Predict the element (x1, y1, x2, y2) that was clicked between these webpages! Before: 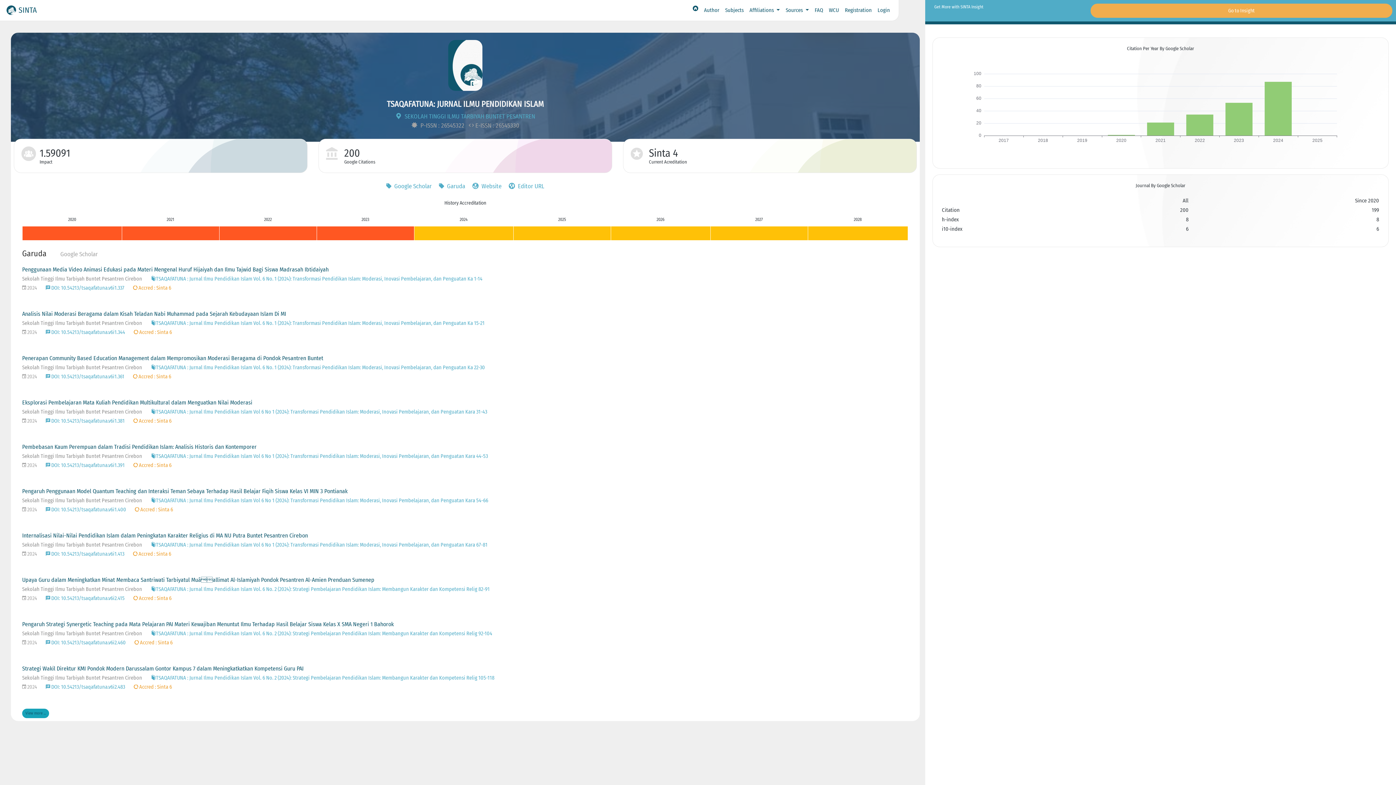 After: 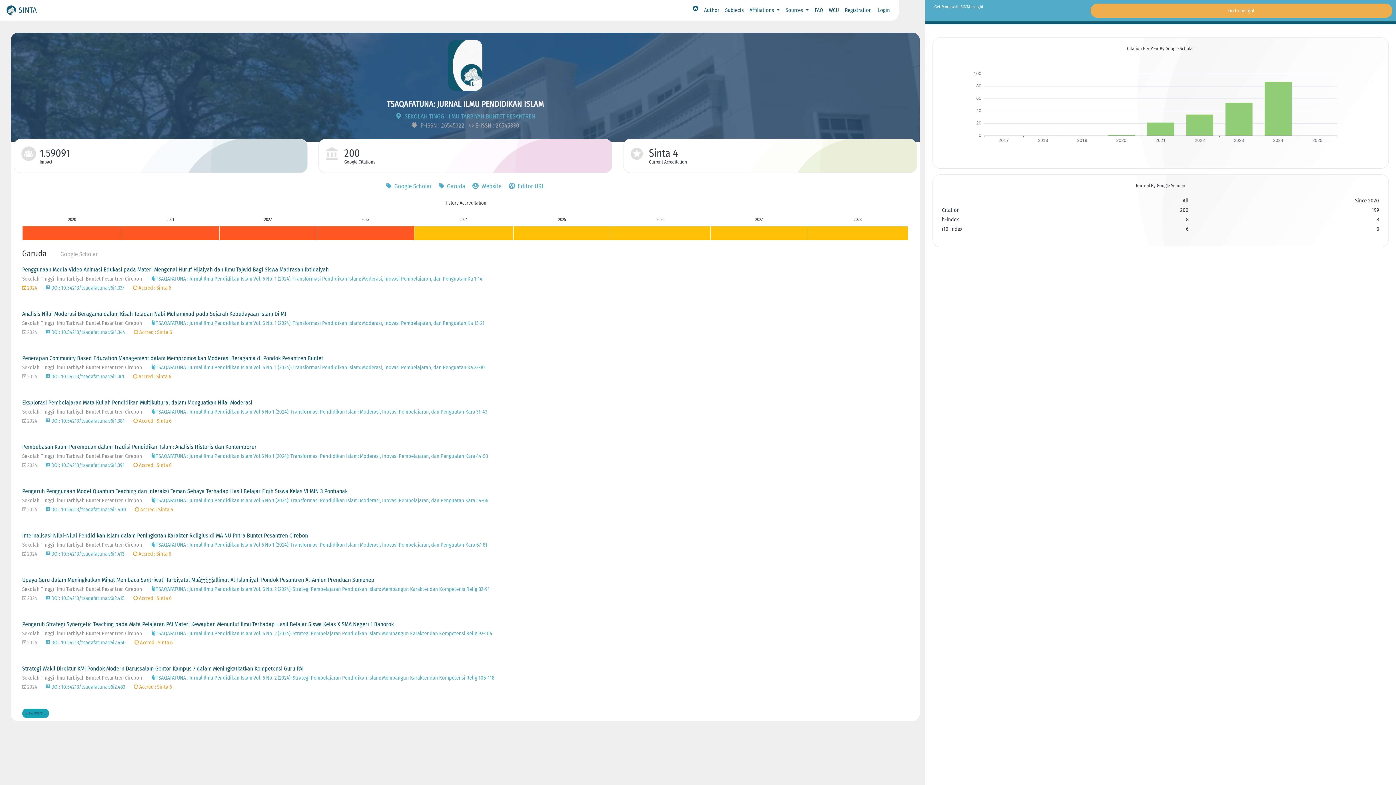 Action: label:  2024 bbox: (22, 284, 37, 291)